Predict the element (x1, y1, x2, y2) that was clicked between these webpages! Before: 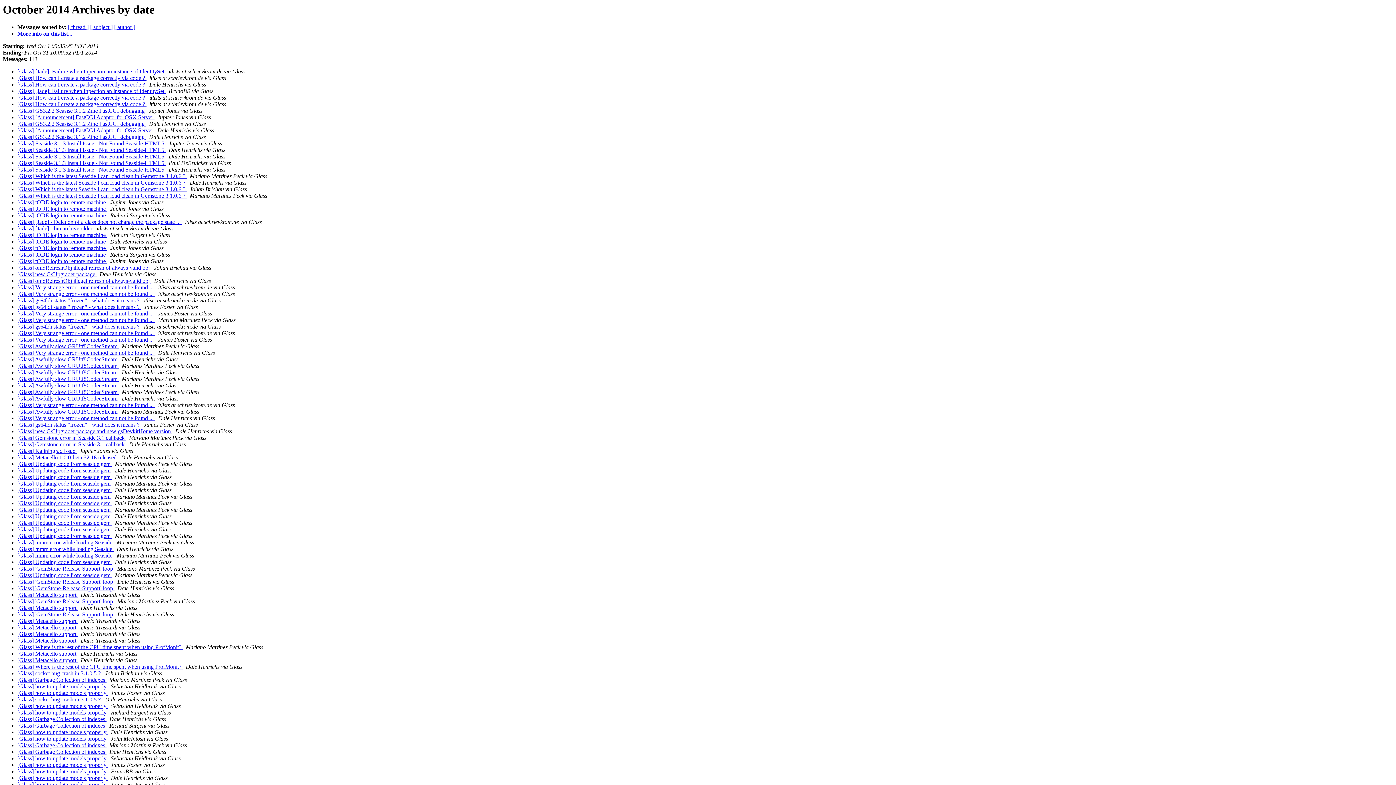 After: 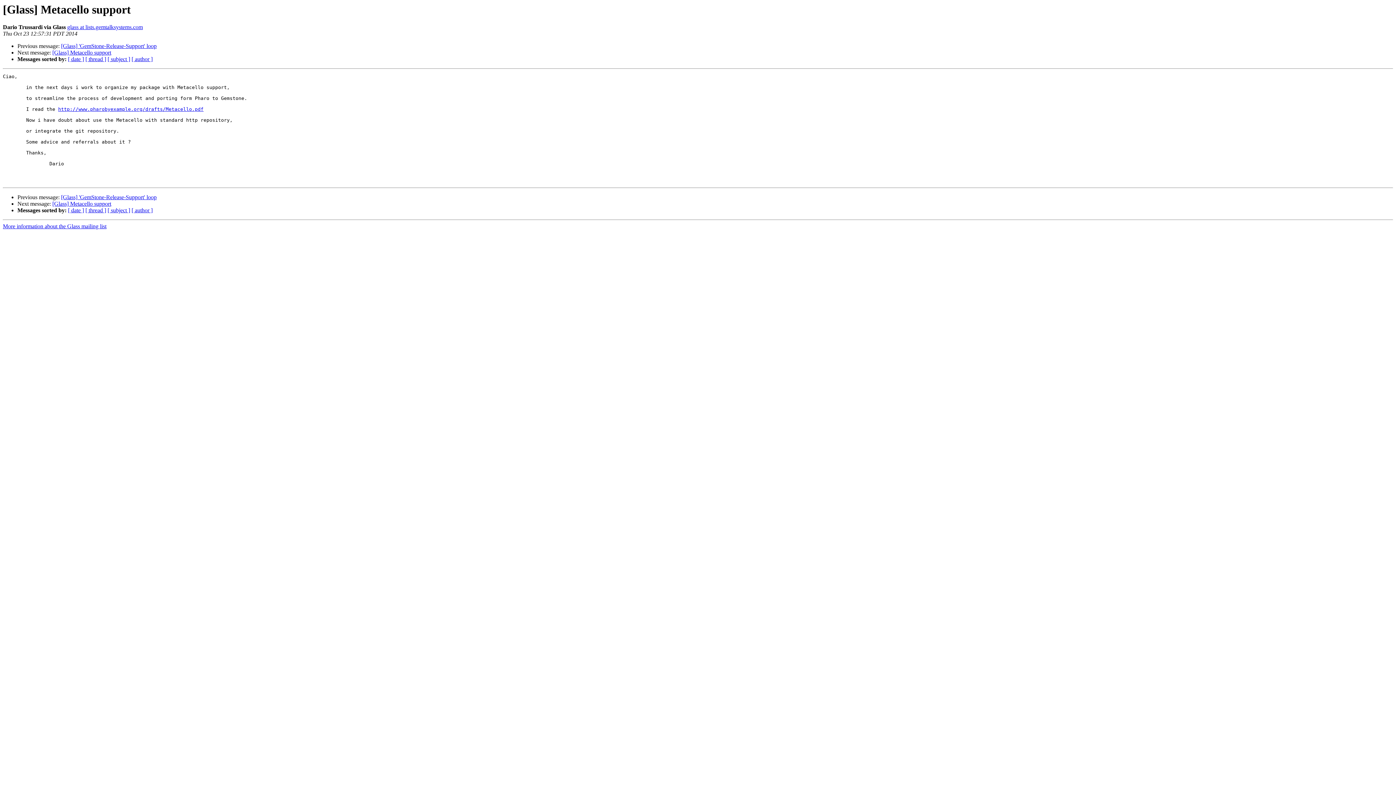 Action: bbox: (17, 592, 77, 598) label: [Glass] Metacello support 